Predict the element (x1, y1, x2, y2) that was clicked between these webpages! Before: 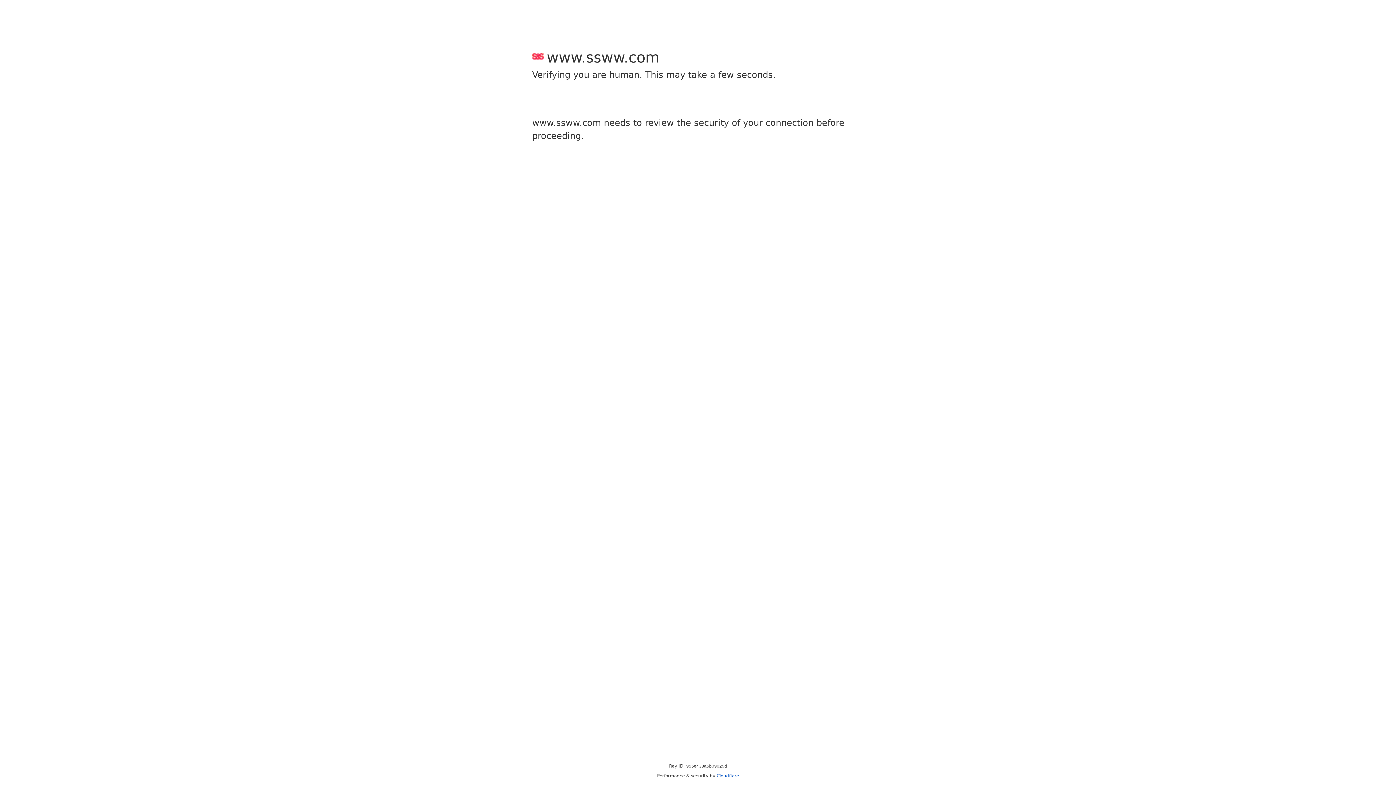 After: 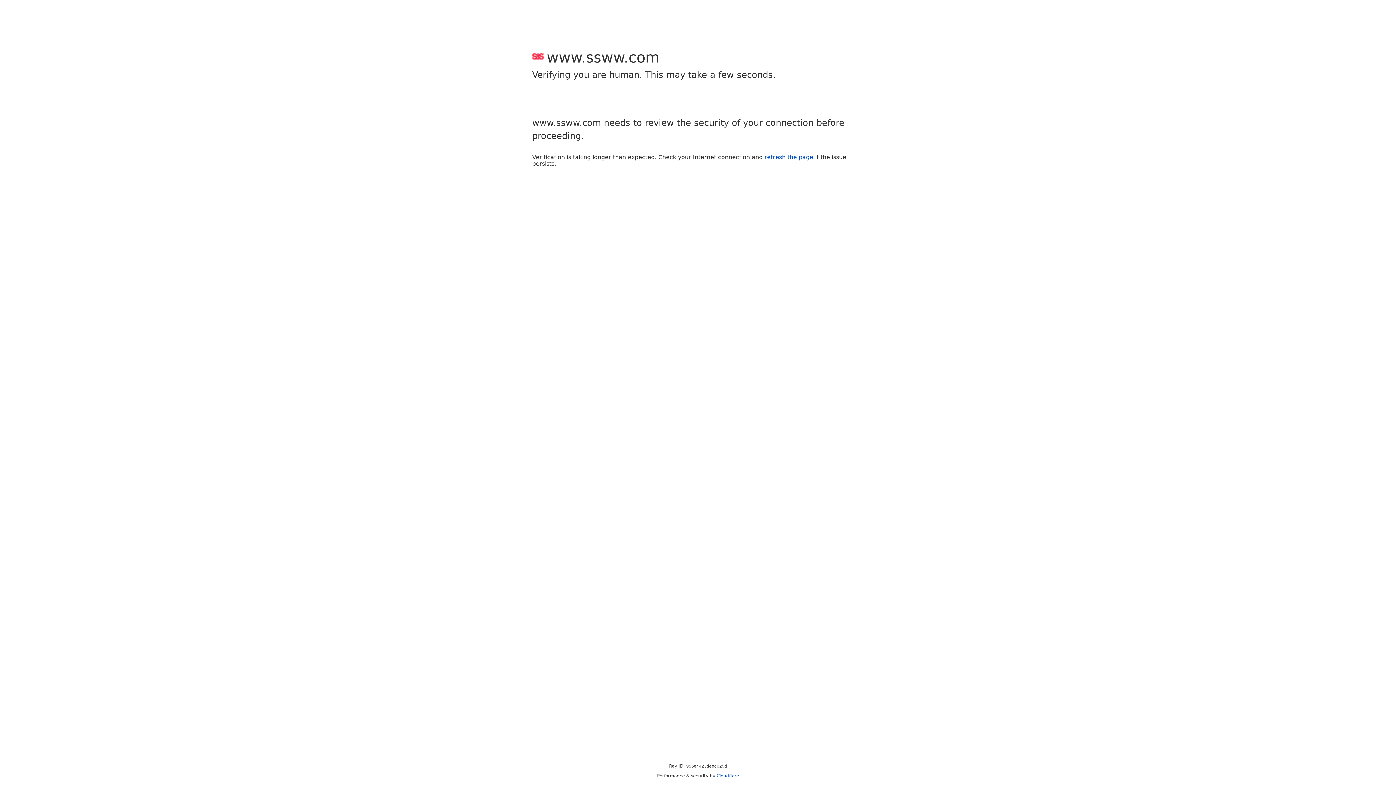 Action: bbox: (716, 773, 739, 778) label: Cloudflare